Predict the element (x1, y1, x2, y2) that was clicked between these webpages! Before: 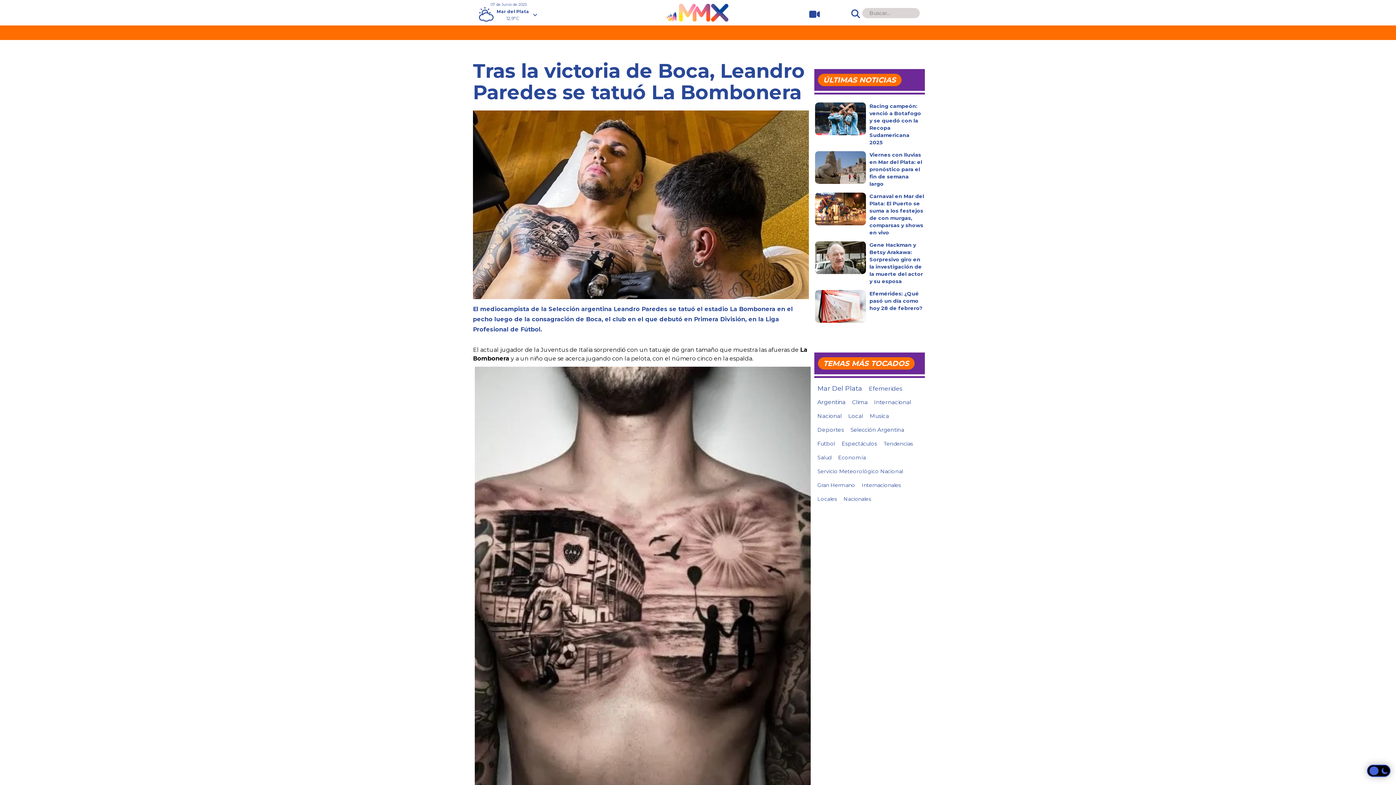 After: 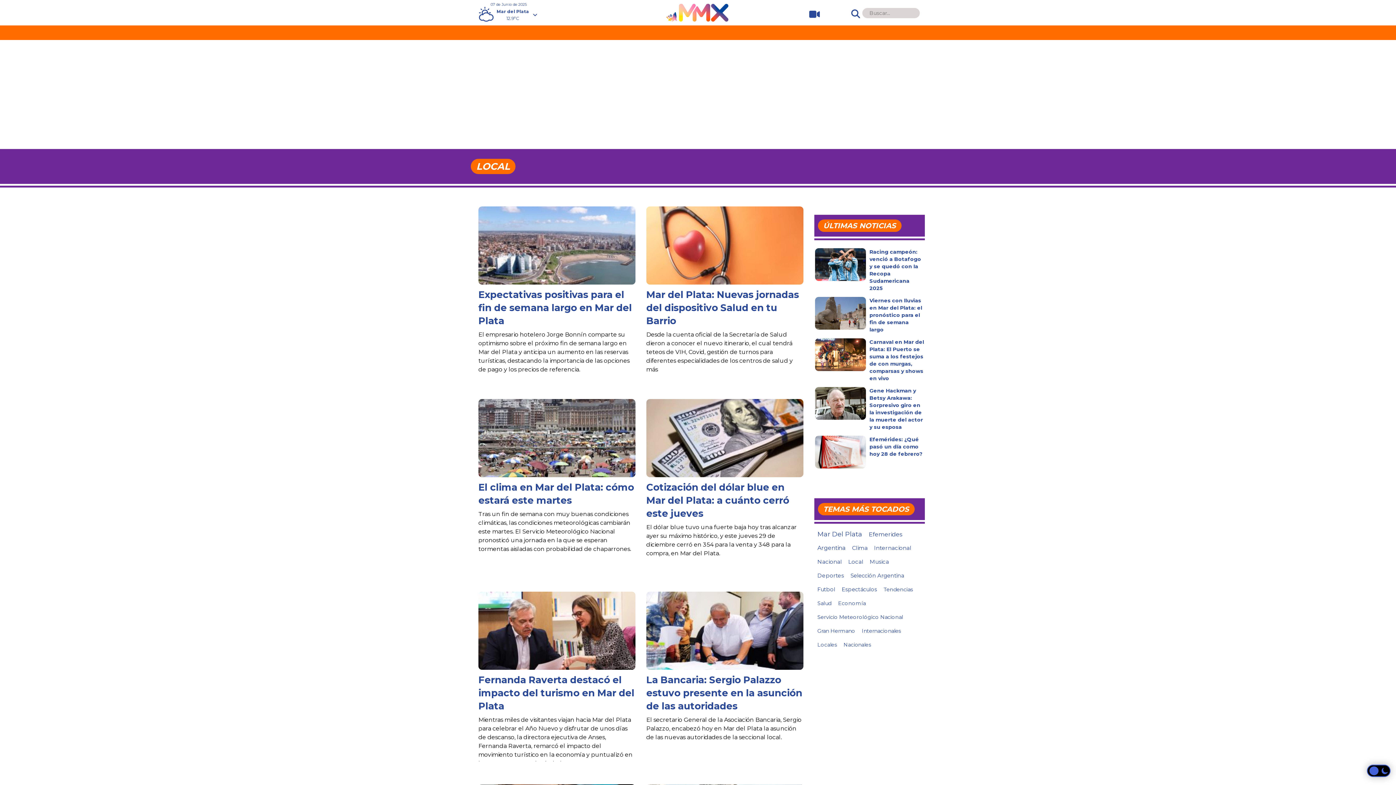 Action: bbox: (847, 411, 864, 421) label: Local (464 elementos)